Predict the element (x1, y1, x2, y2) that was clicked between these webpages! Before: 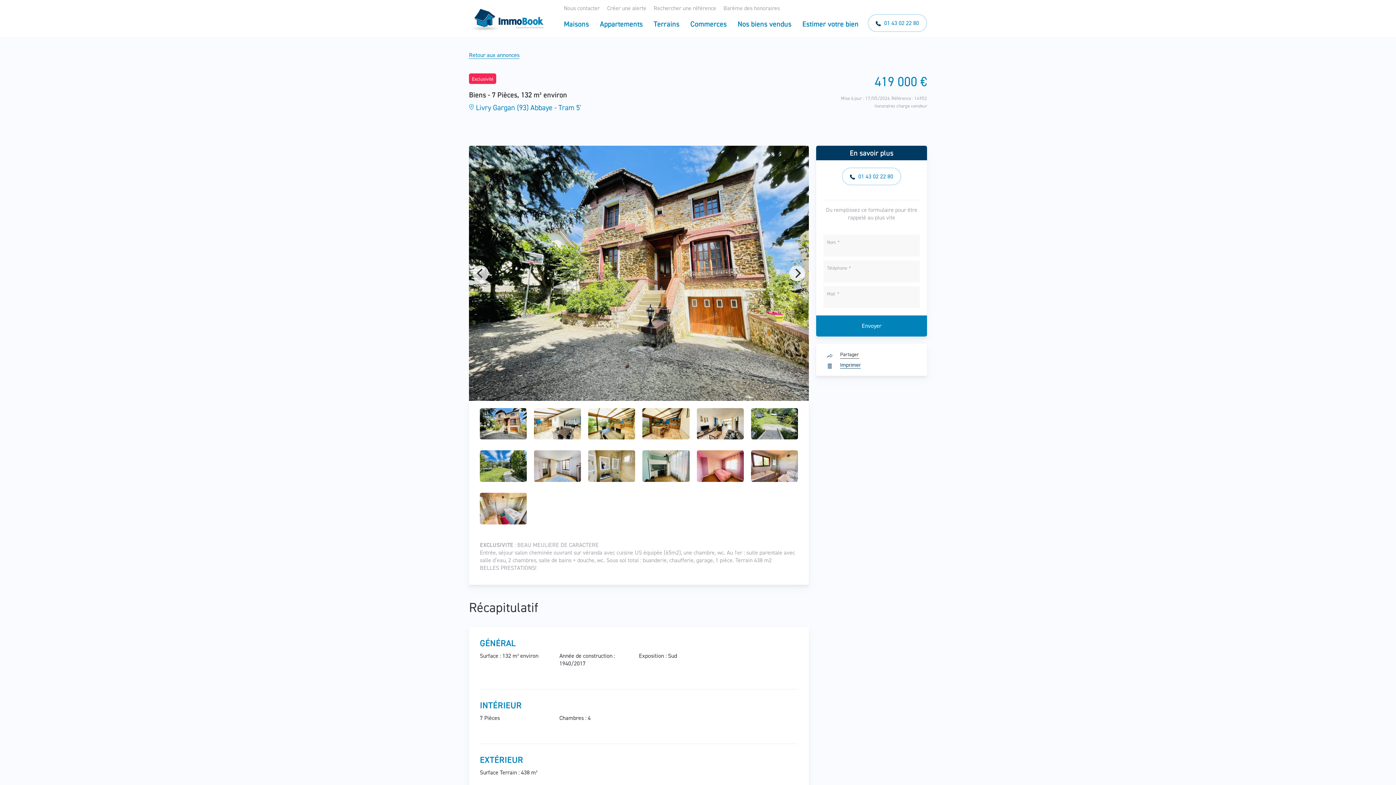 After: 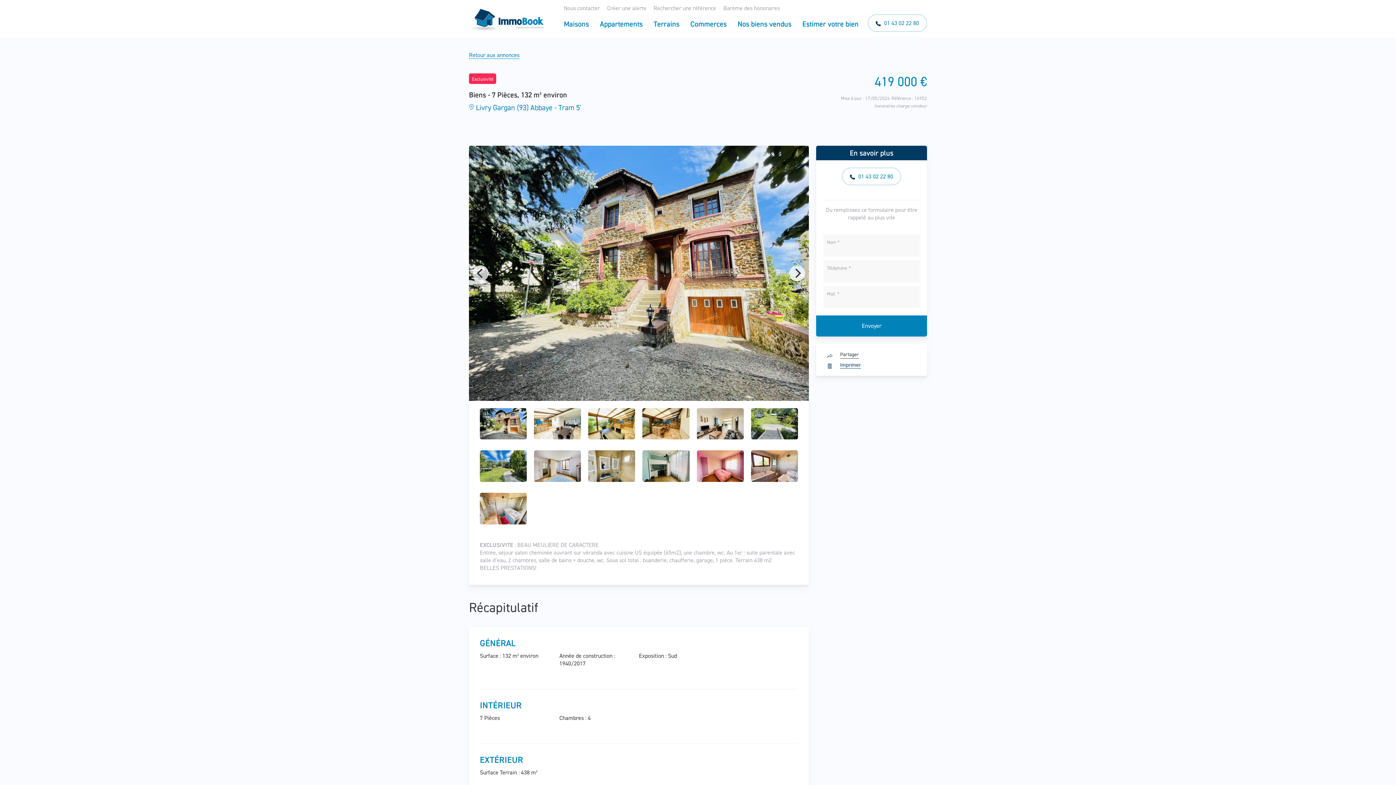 Action: bbox: (480, 408, 526, 439)